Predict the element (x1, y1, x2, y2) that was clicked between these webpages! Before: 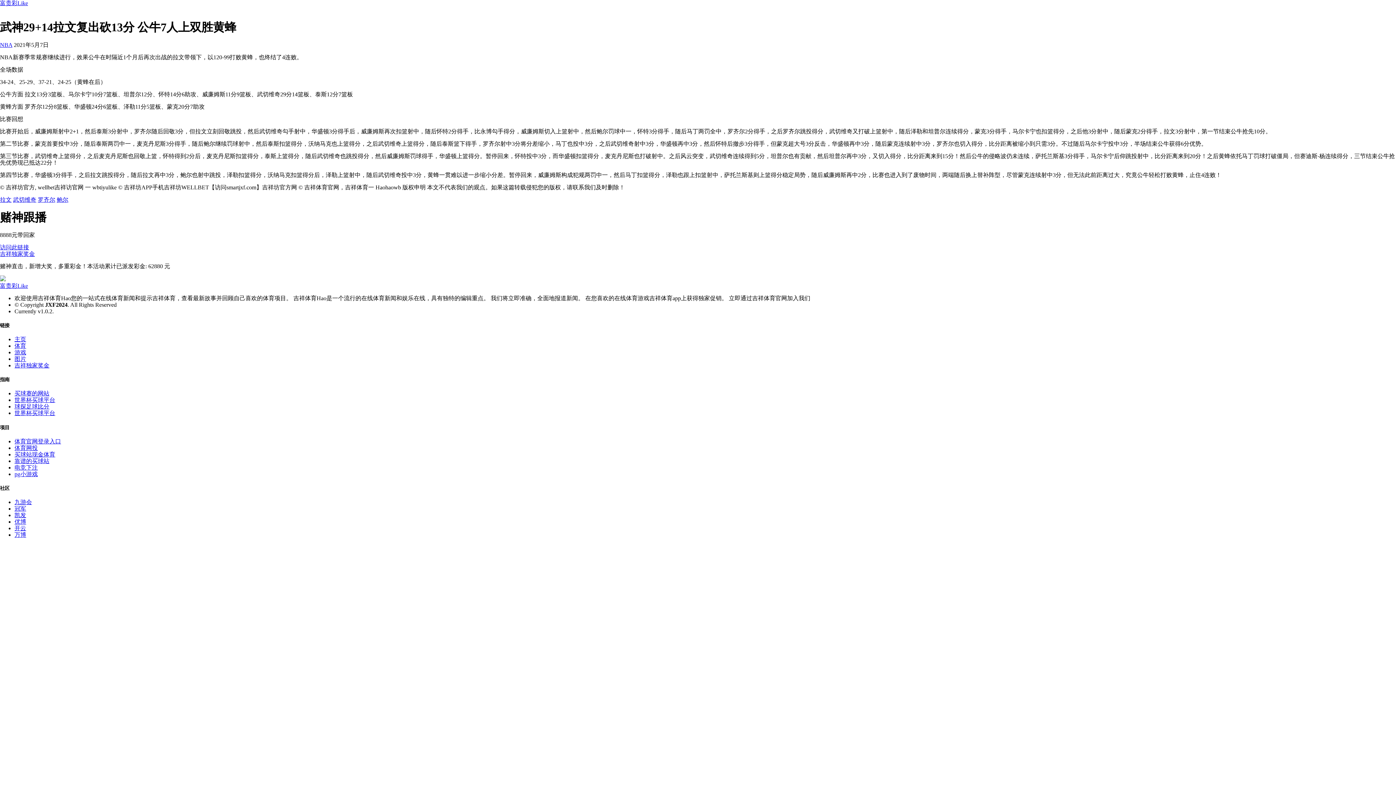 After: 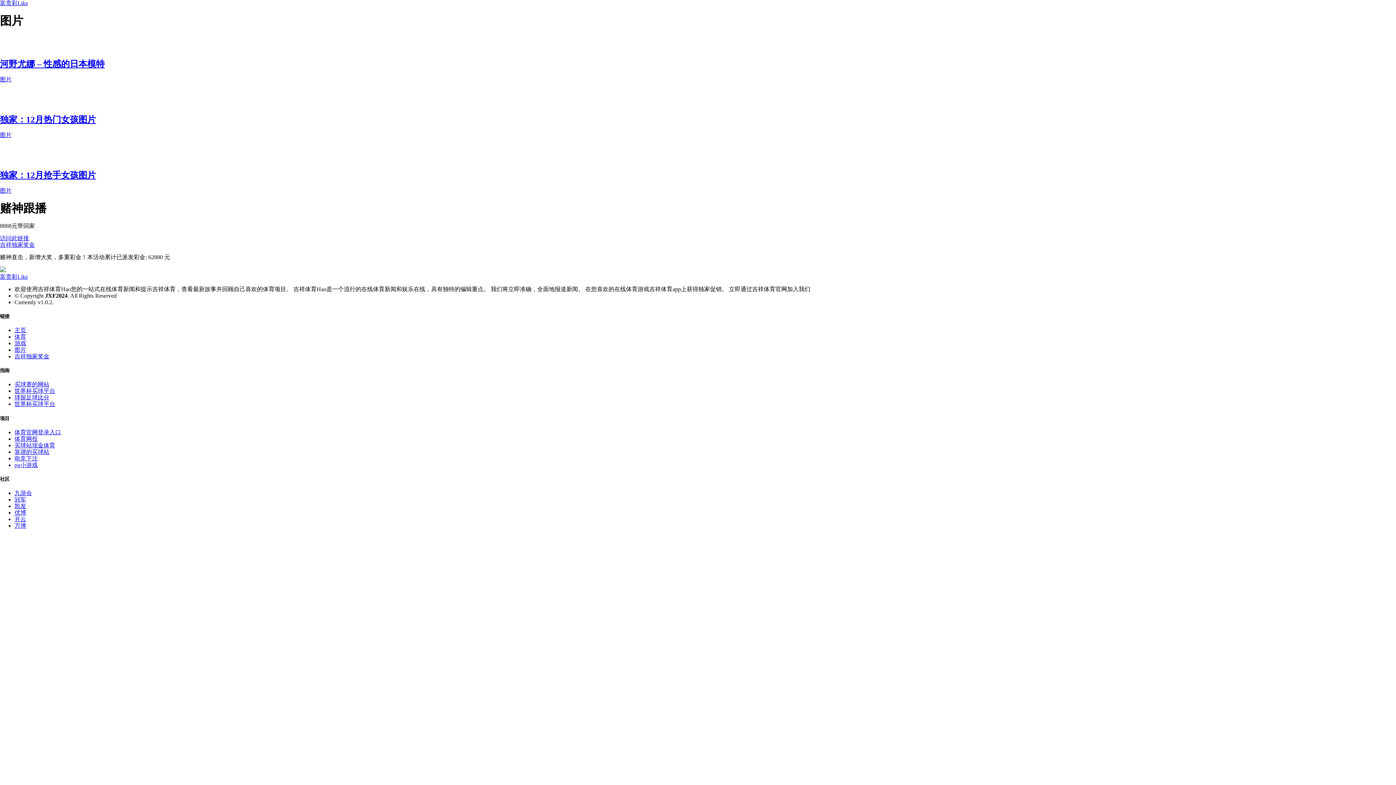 Action: bbox: (14, 356, 26, 362) label: 图片